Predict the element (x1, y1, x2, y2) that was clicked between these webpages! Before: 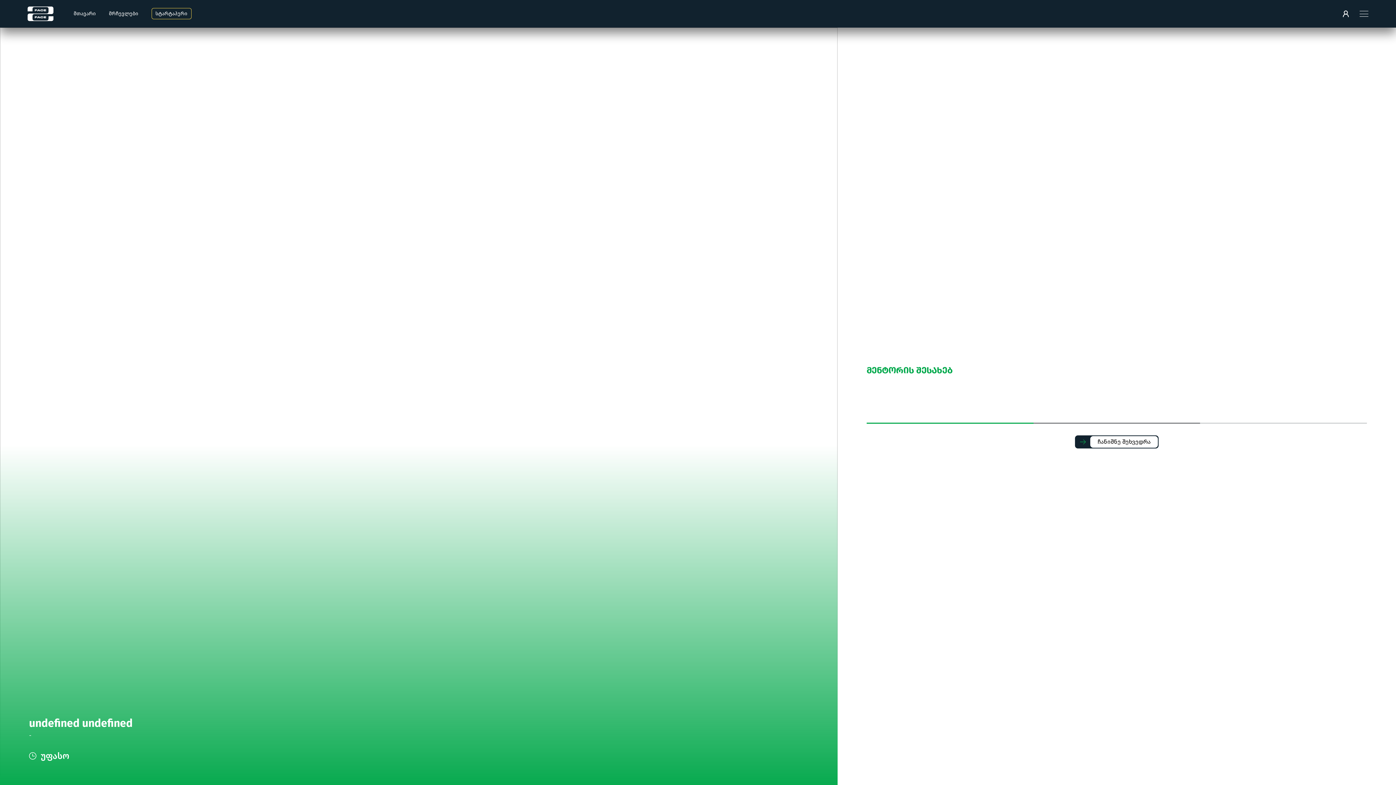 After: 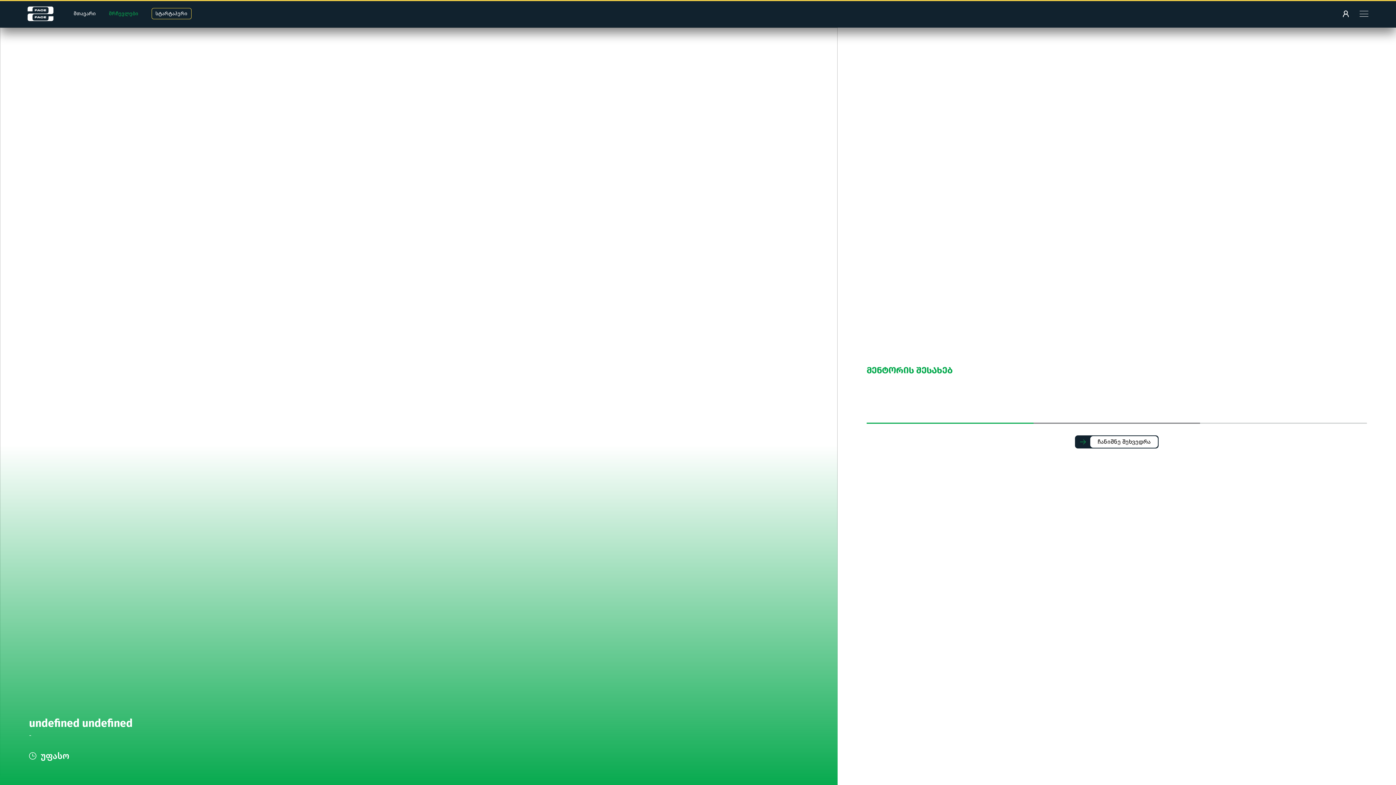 Action: label: მრჩევლები bbox: (108, 10, 138, 16)